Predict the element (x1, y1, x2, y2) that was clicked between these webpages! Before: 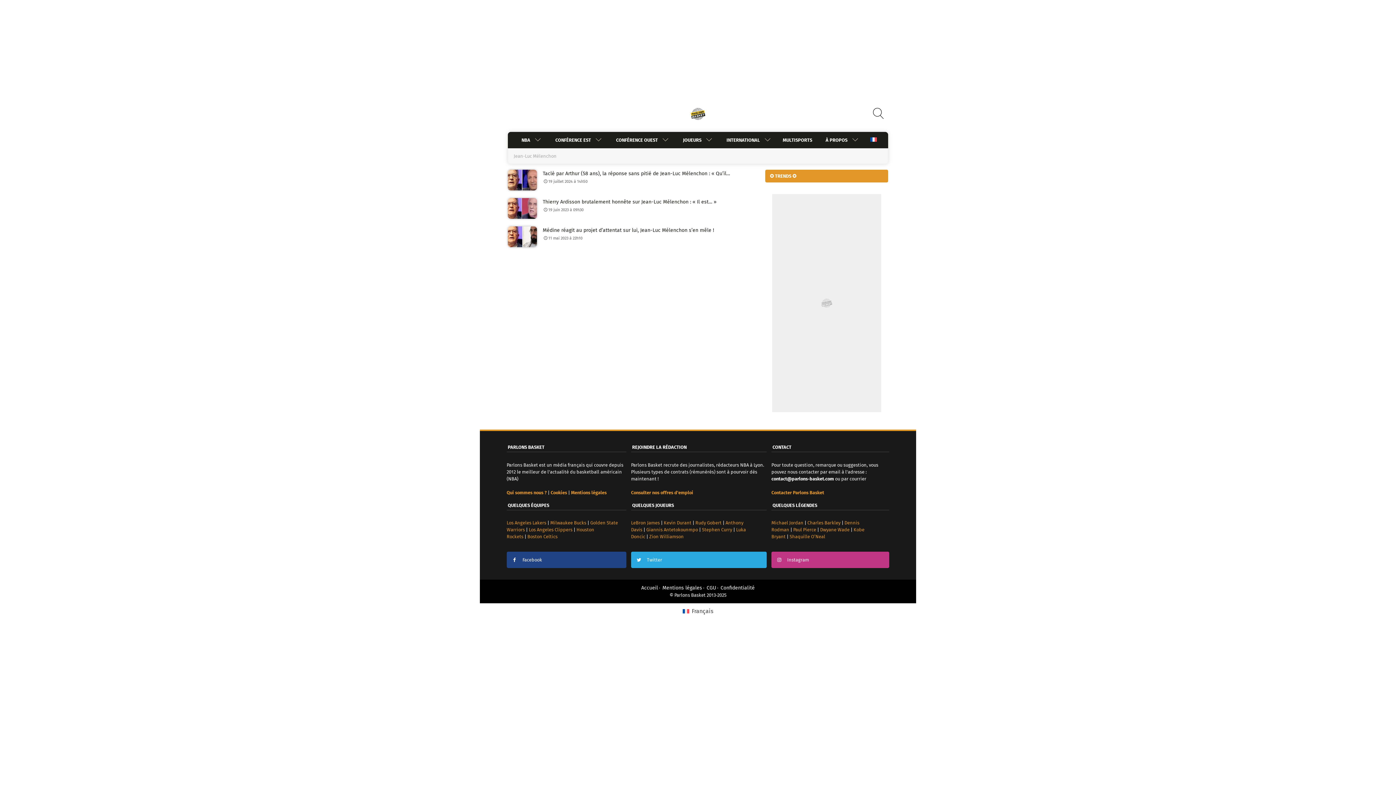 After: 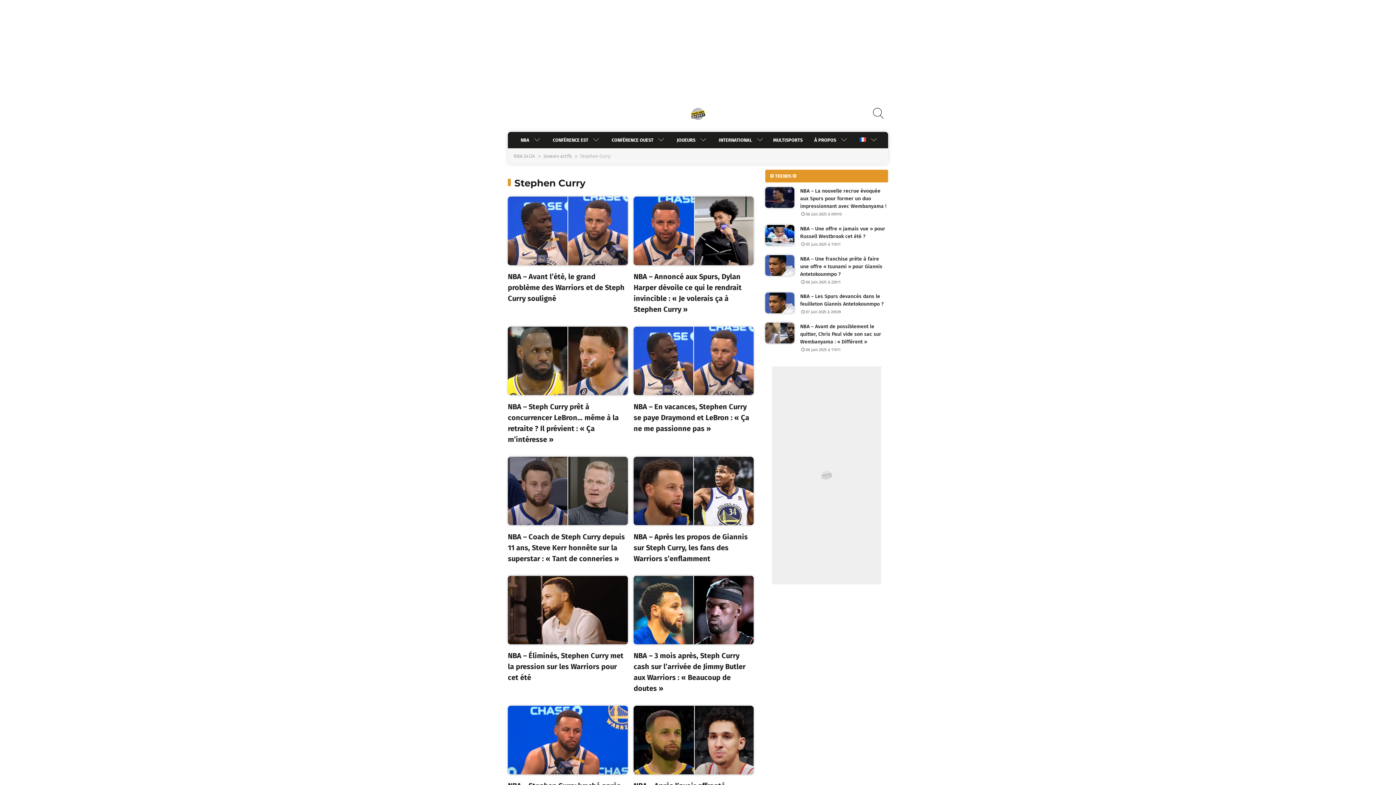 Action: bbox: (702, 527, 732, 532) label: Stephen Curry